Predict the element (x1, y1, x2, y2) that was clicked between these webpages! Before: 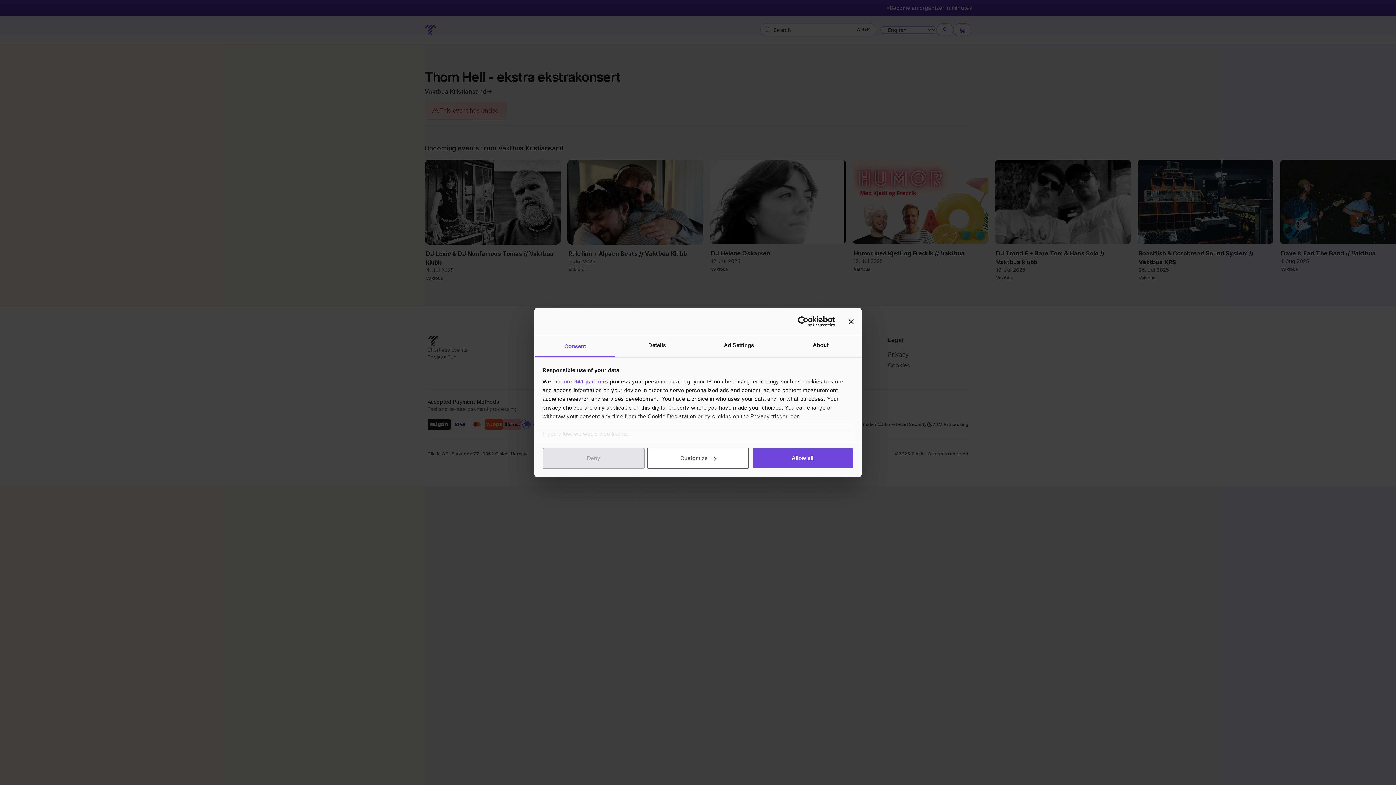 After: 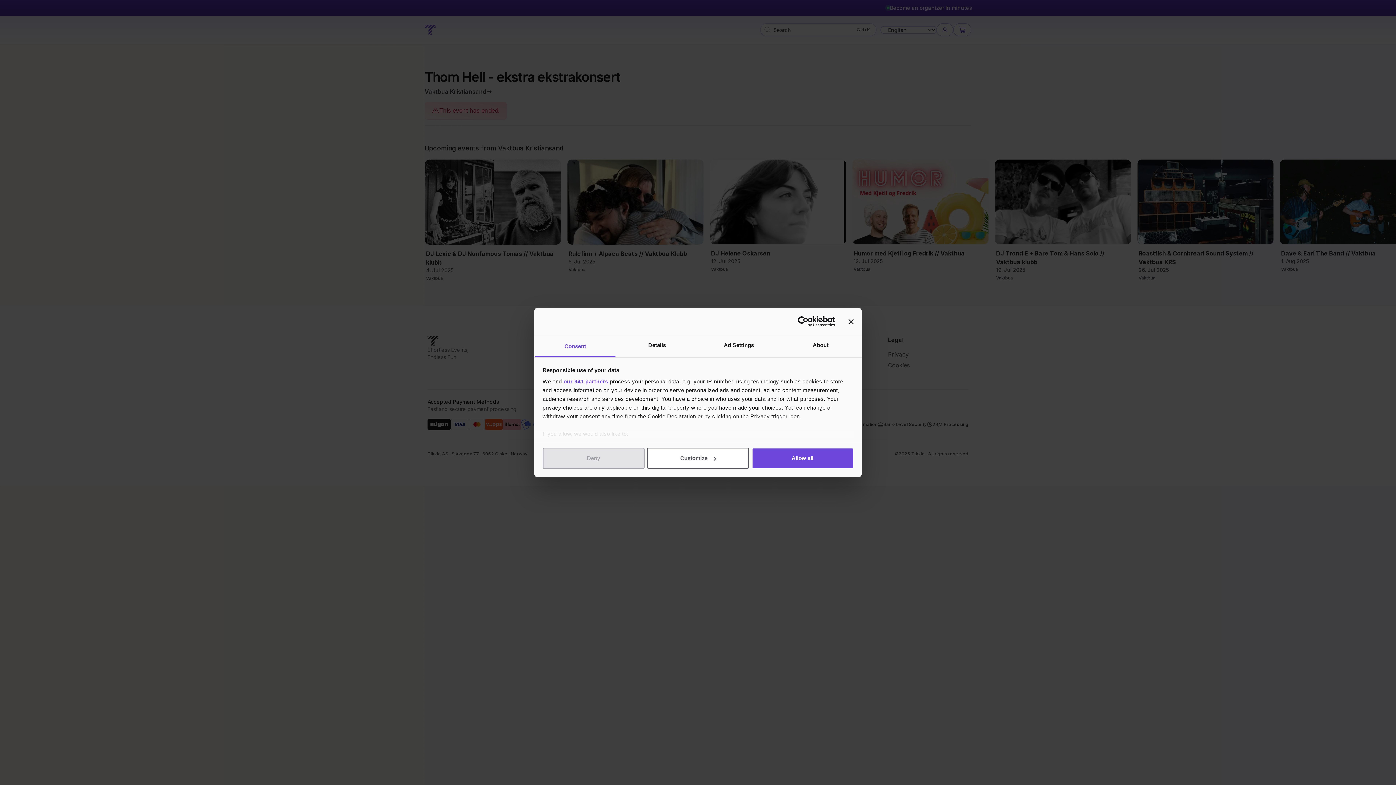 Action: bbox: (534, 335, 616, 357) label: Consent